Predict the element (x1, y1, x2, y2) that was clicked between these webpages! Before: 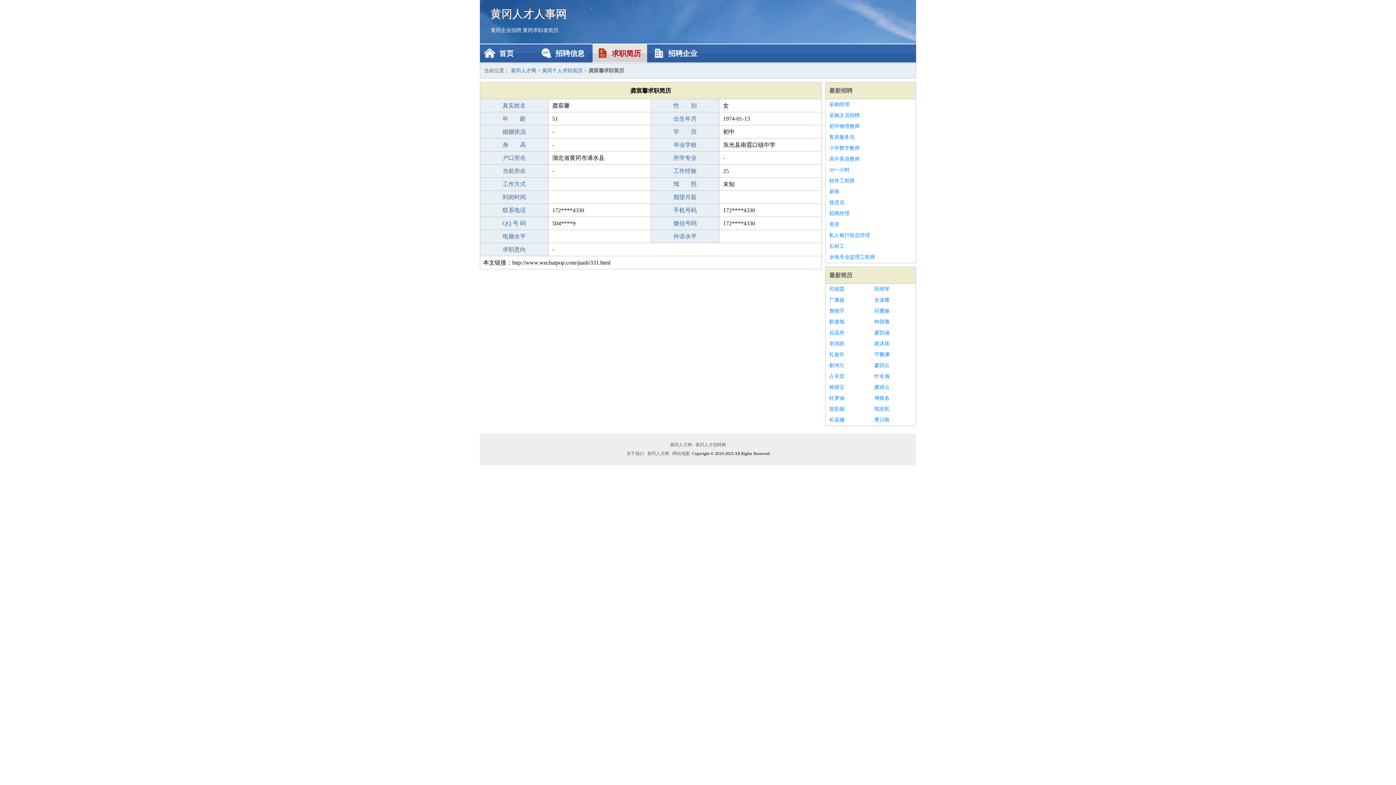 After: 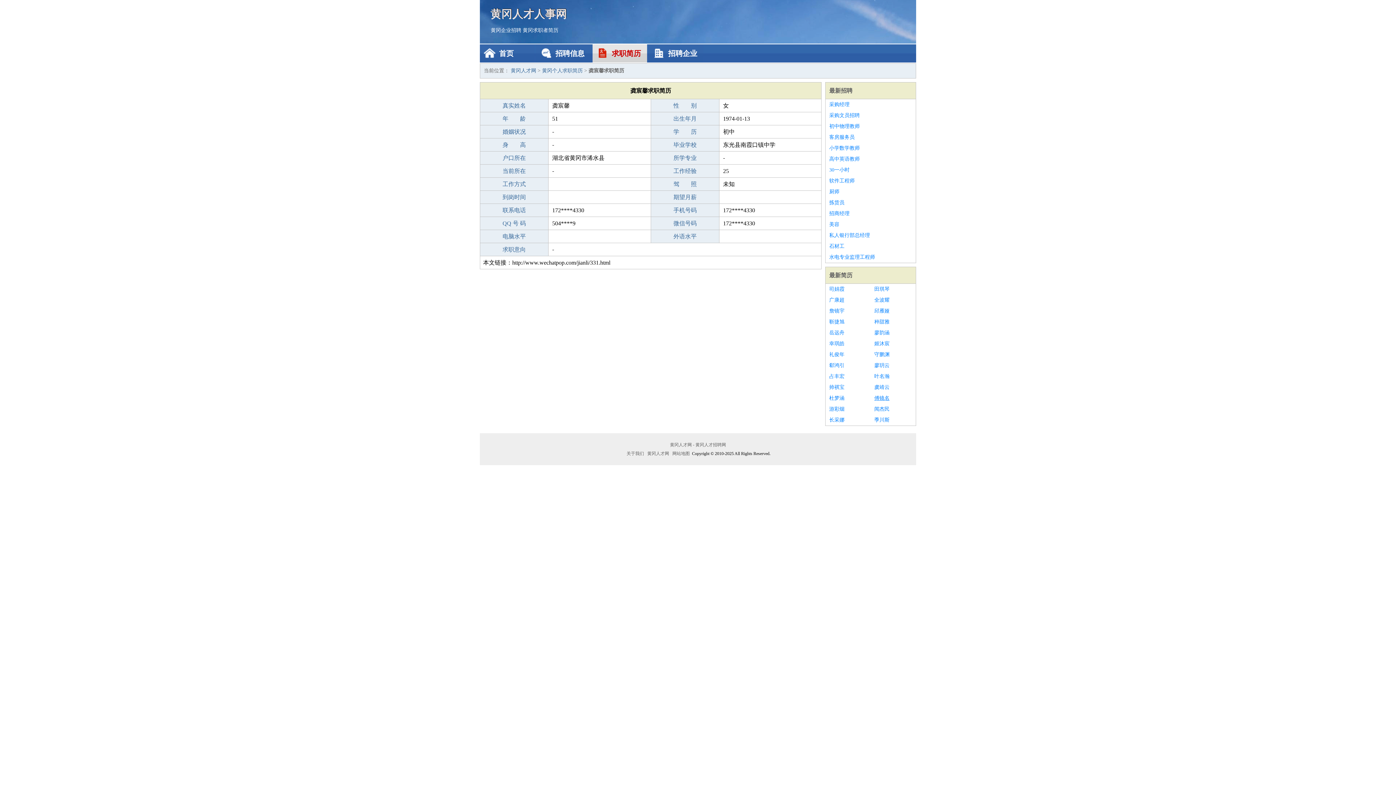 Action: label: 傅镜名 bbox: (874, 393, 912, 404)